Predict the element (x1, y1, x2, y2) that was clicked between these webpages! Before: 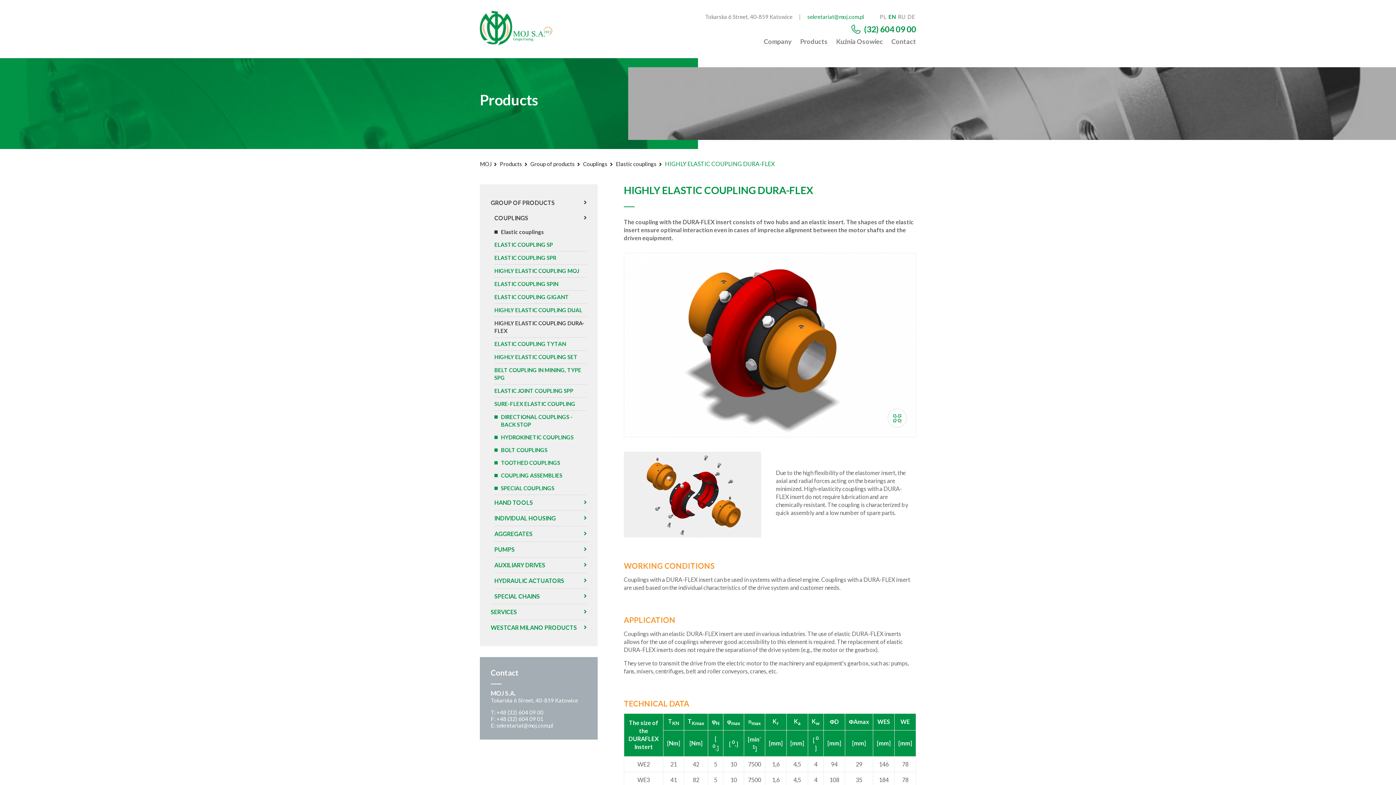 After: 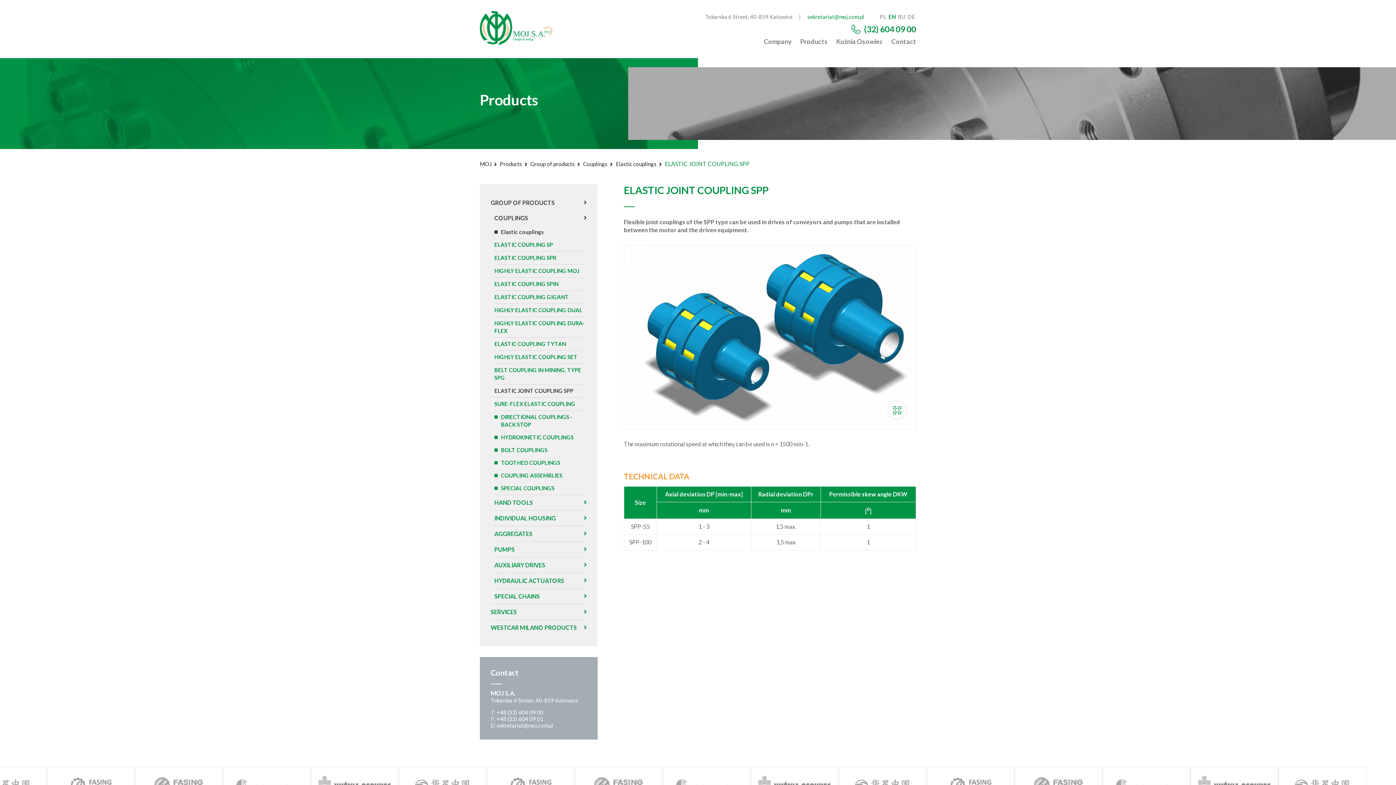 Action: label: ELASTIC JOINT COUPLING SPP bbox: (494, 384, 586, 397)